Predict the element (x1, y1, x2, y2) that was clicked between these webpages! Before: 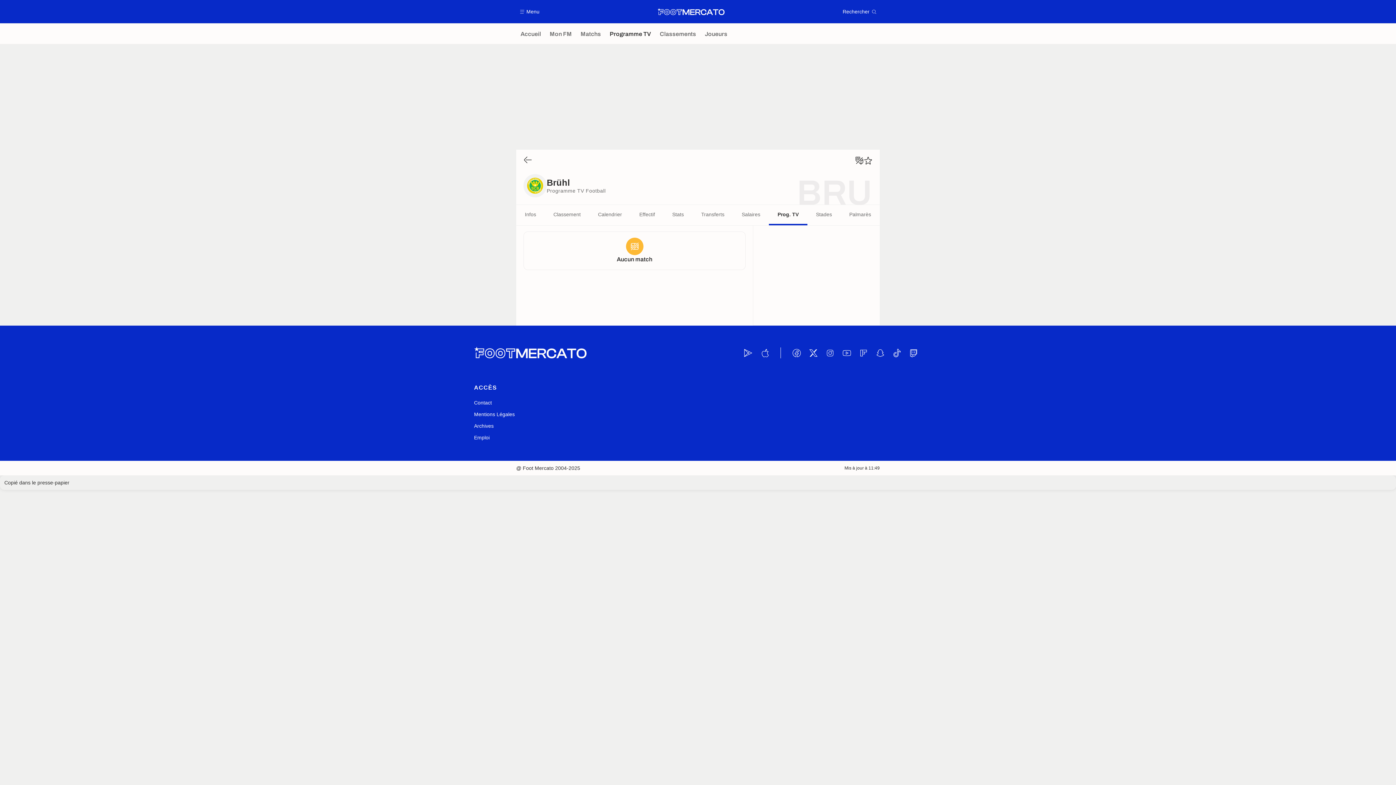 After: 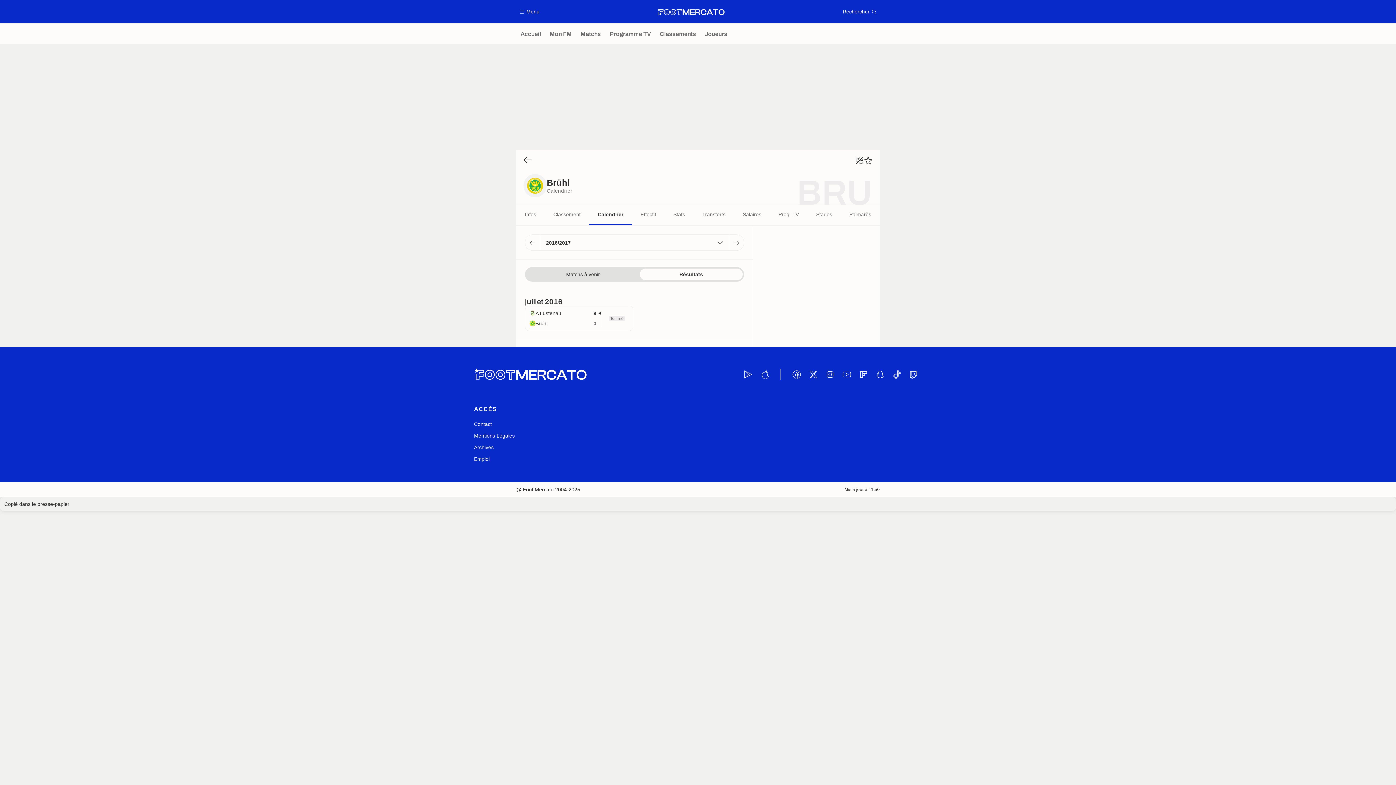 Action: bbox: (589, 205, 630, 225) label: Calendrier